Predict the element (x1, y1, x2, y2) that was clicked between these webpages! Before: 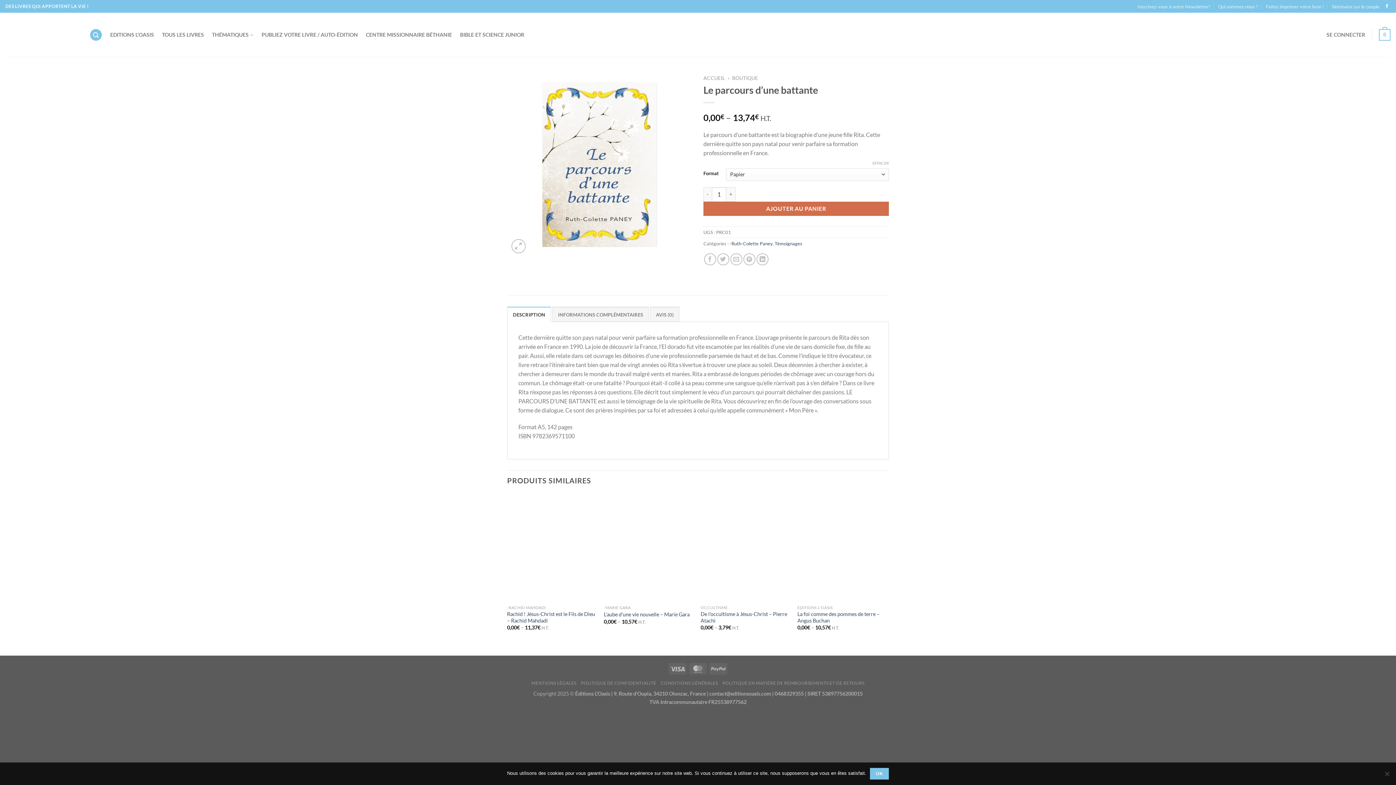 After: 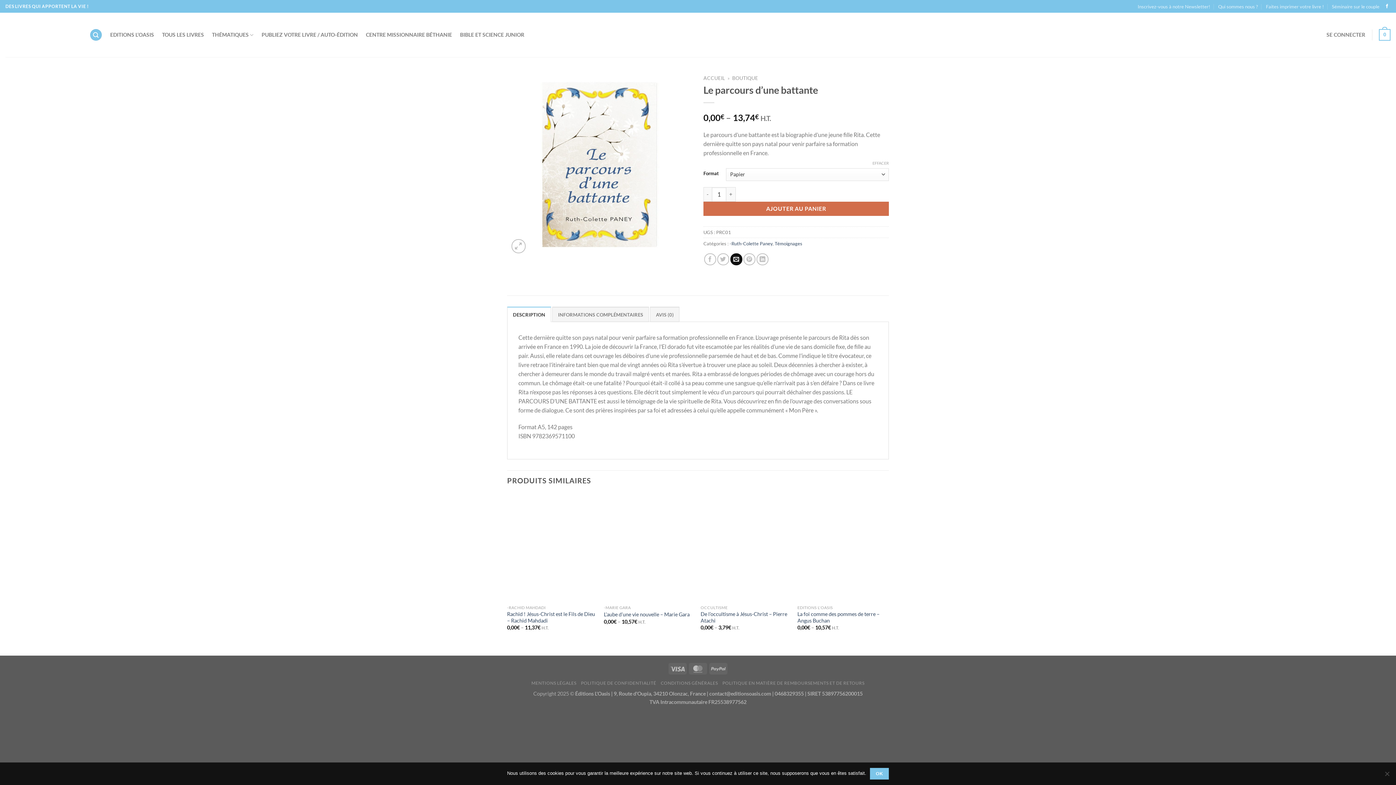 Action: label: Envoyer par mail bbox: (730, 253, 742, 265)